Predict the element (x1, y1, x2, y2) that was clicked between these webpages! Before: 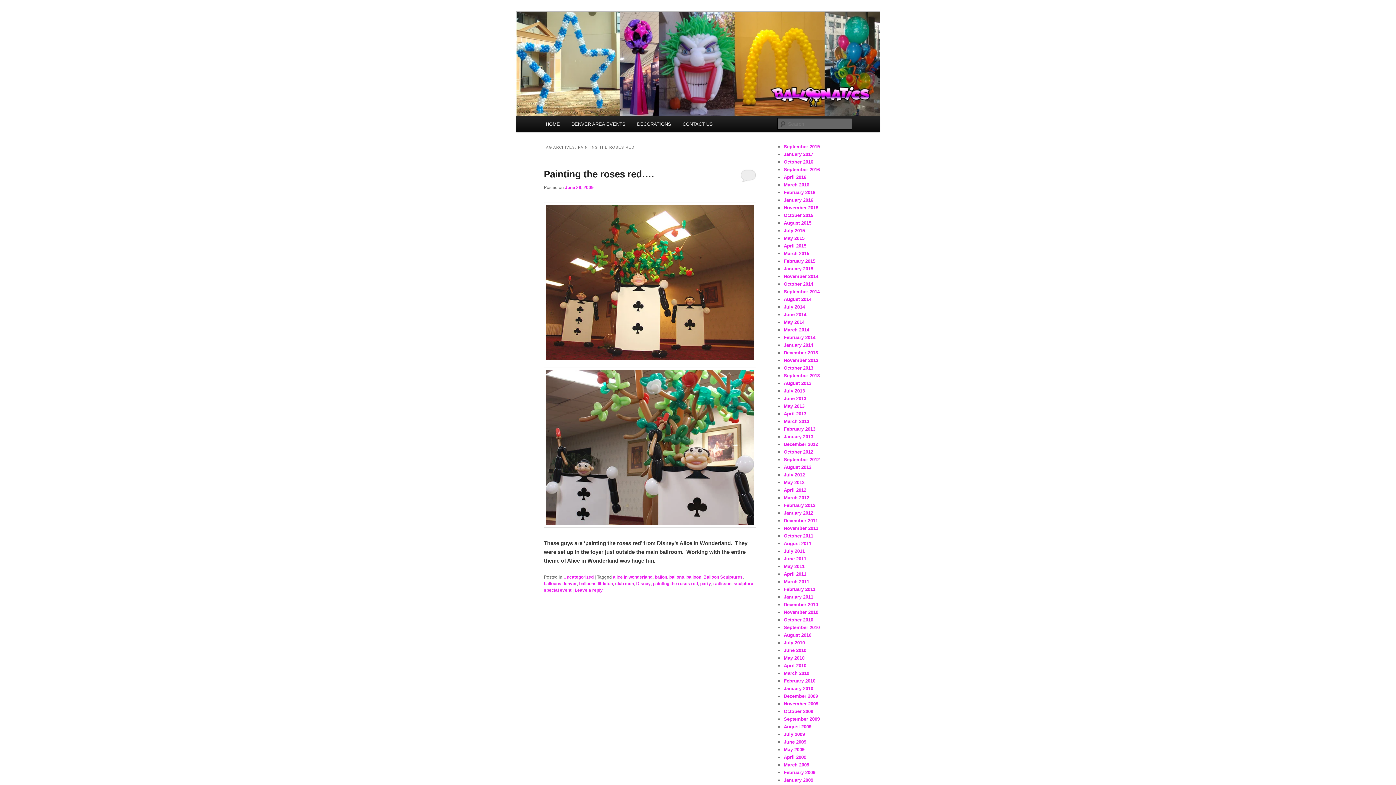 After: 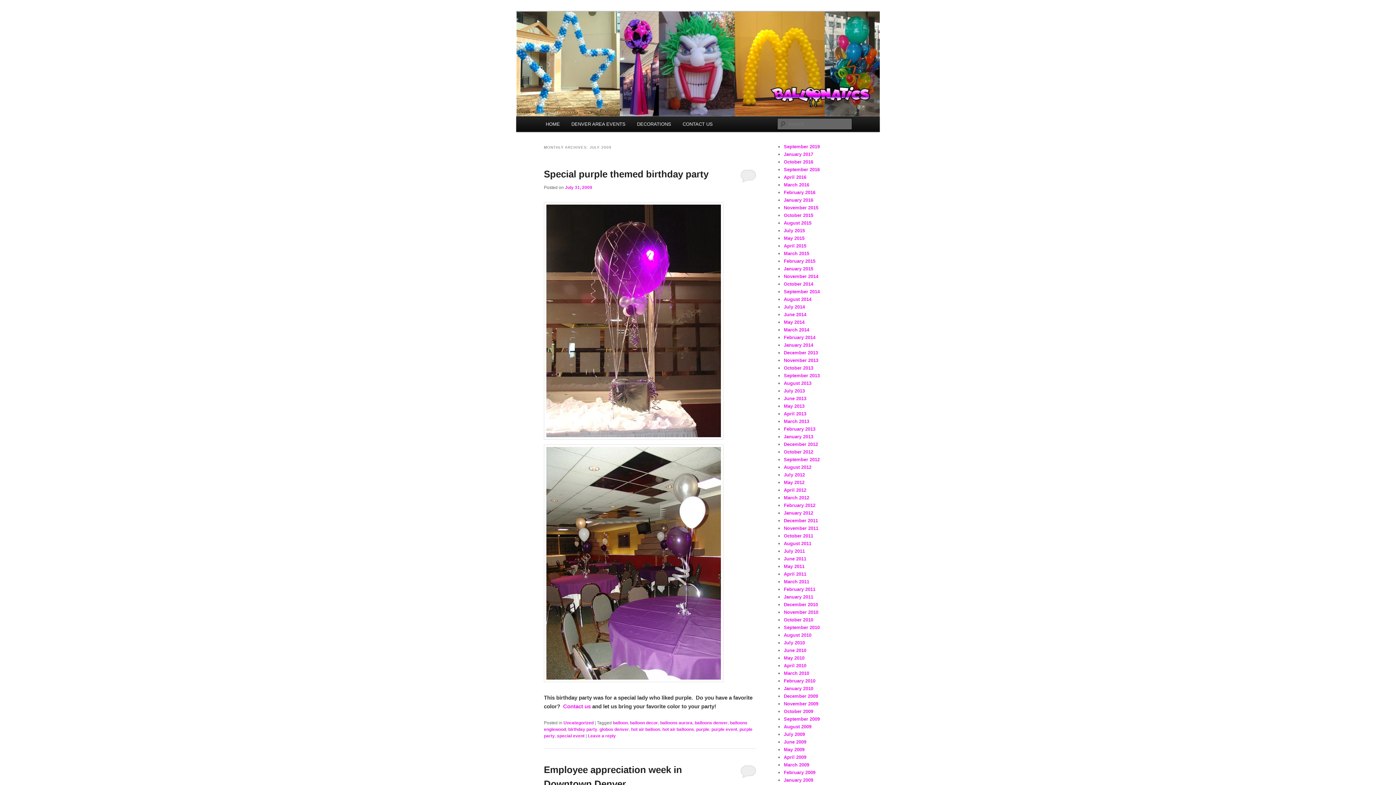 Action: bbox: (784, 732, 805, 737) label: July 2009